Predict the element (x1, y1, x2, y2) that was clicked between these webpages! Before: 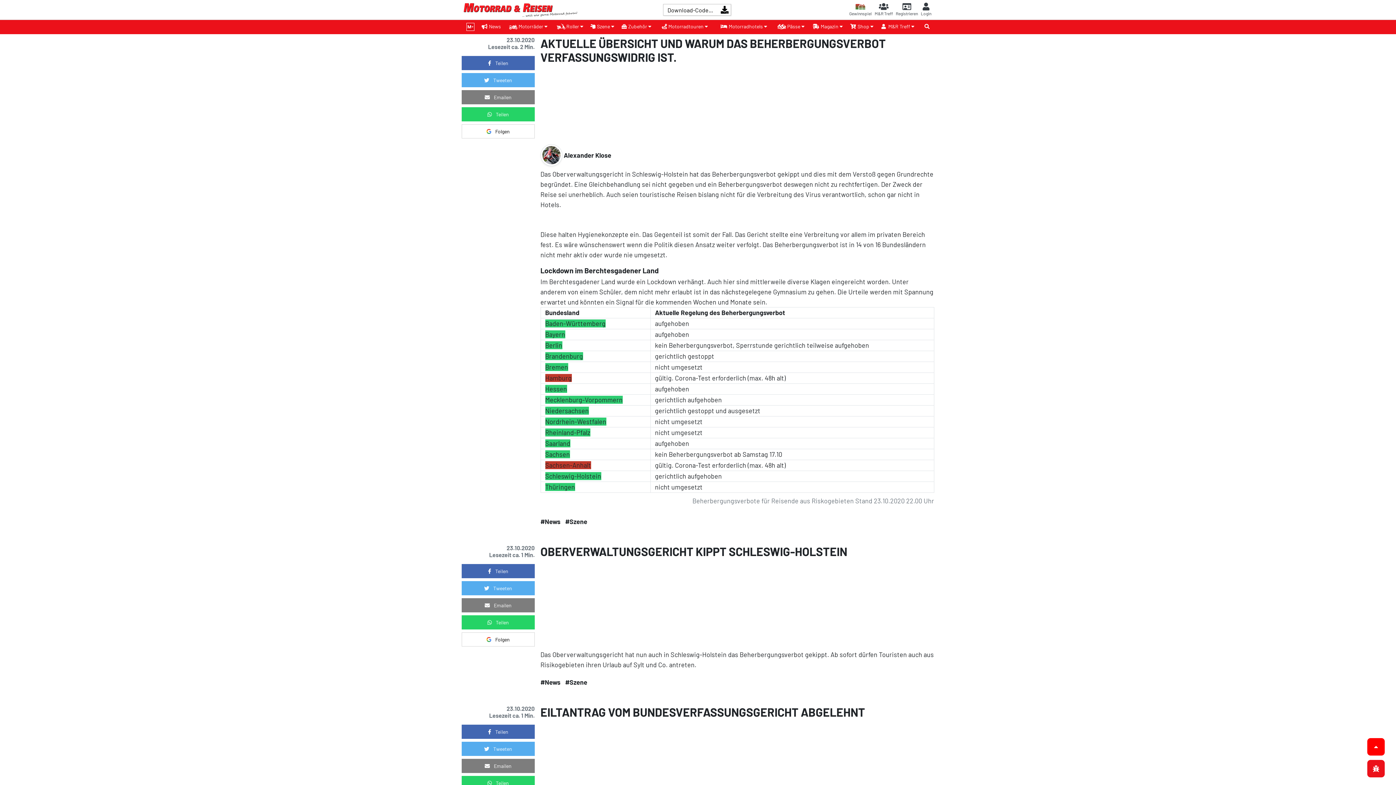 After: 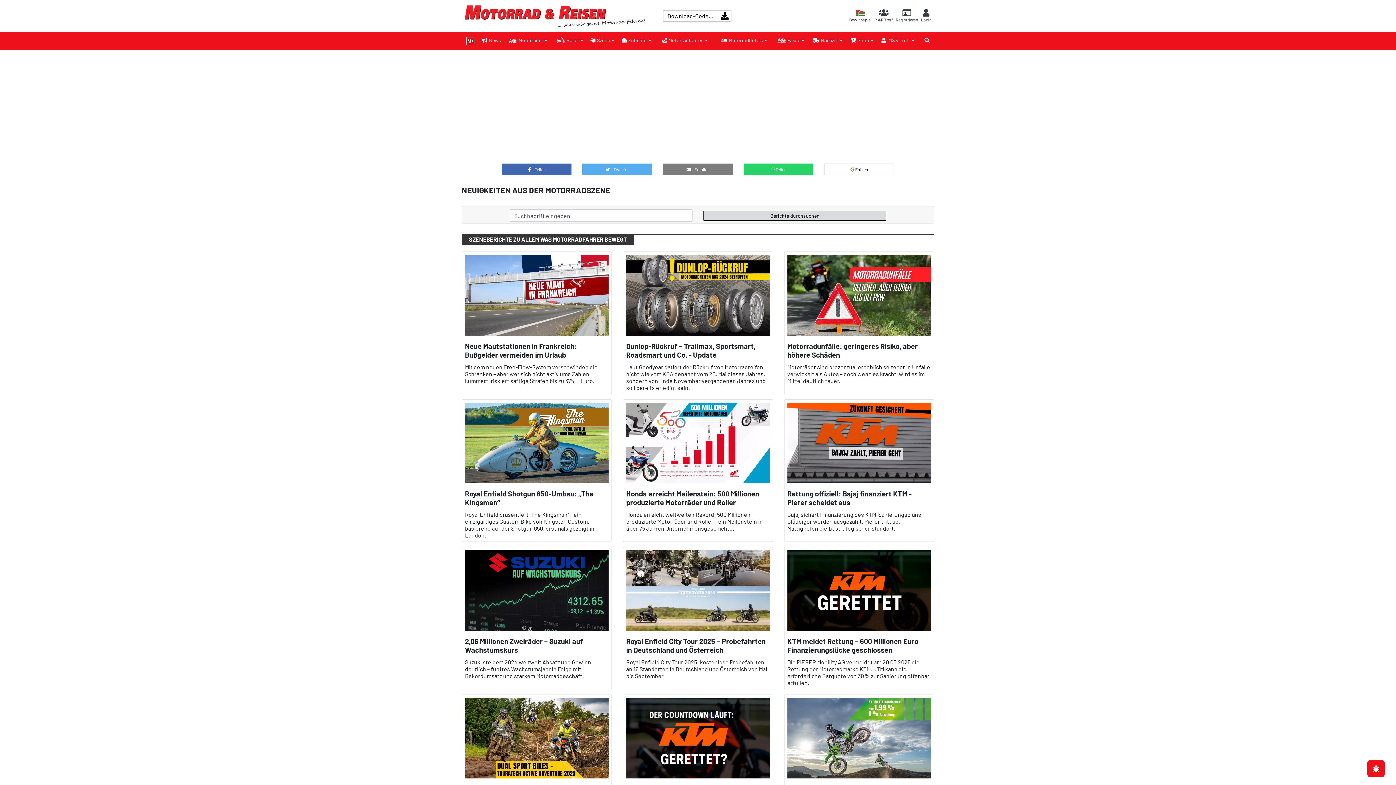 Action: bbox: (587, 20, 617, 34) label: Szene 